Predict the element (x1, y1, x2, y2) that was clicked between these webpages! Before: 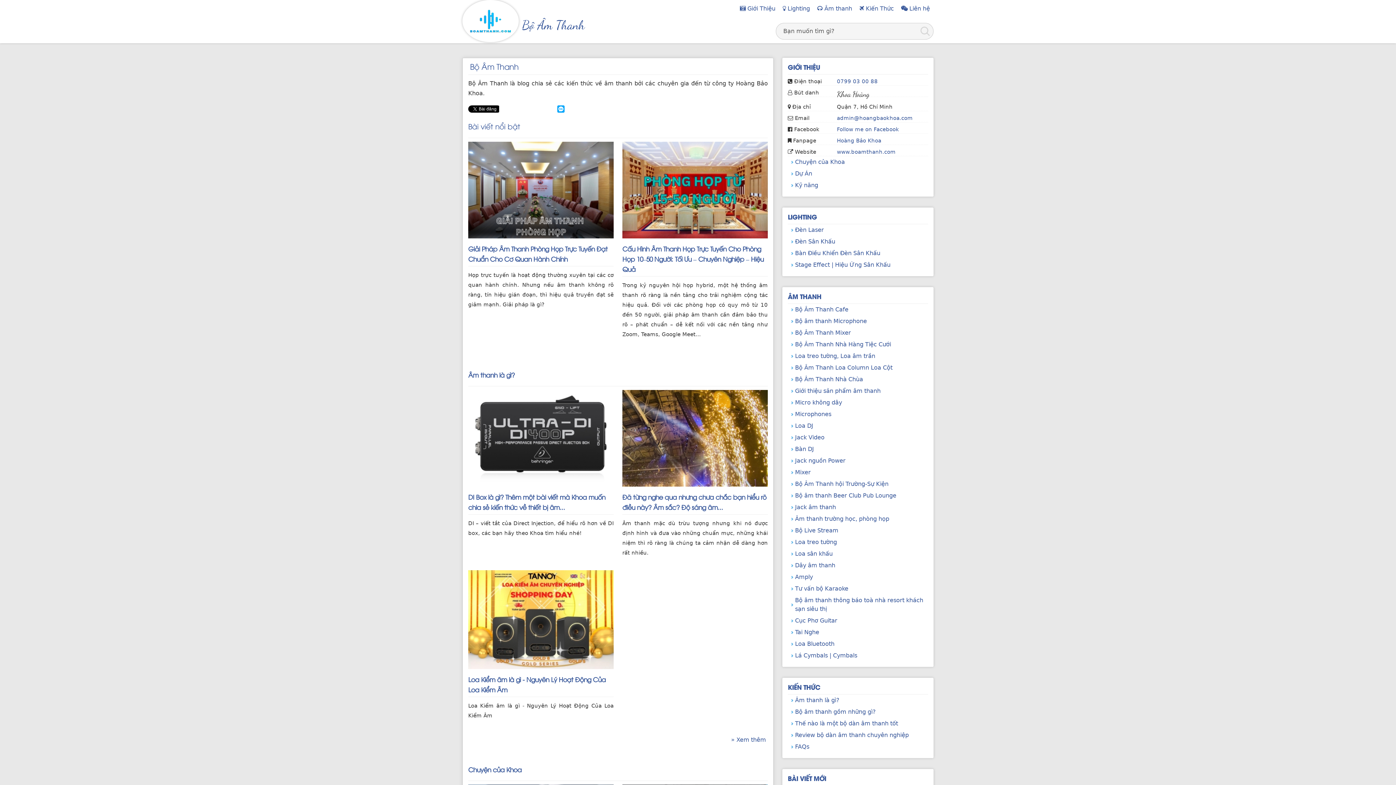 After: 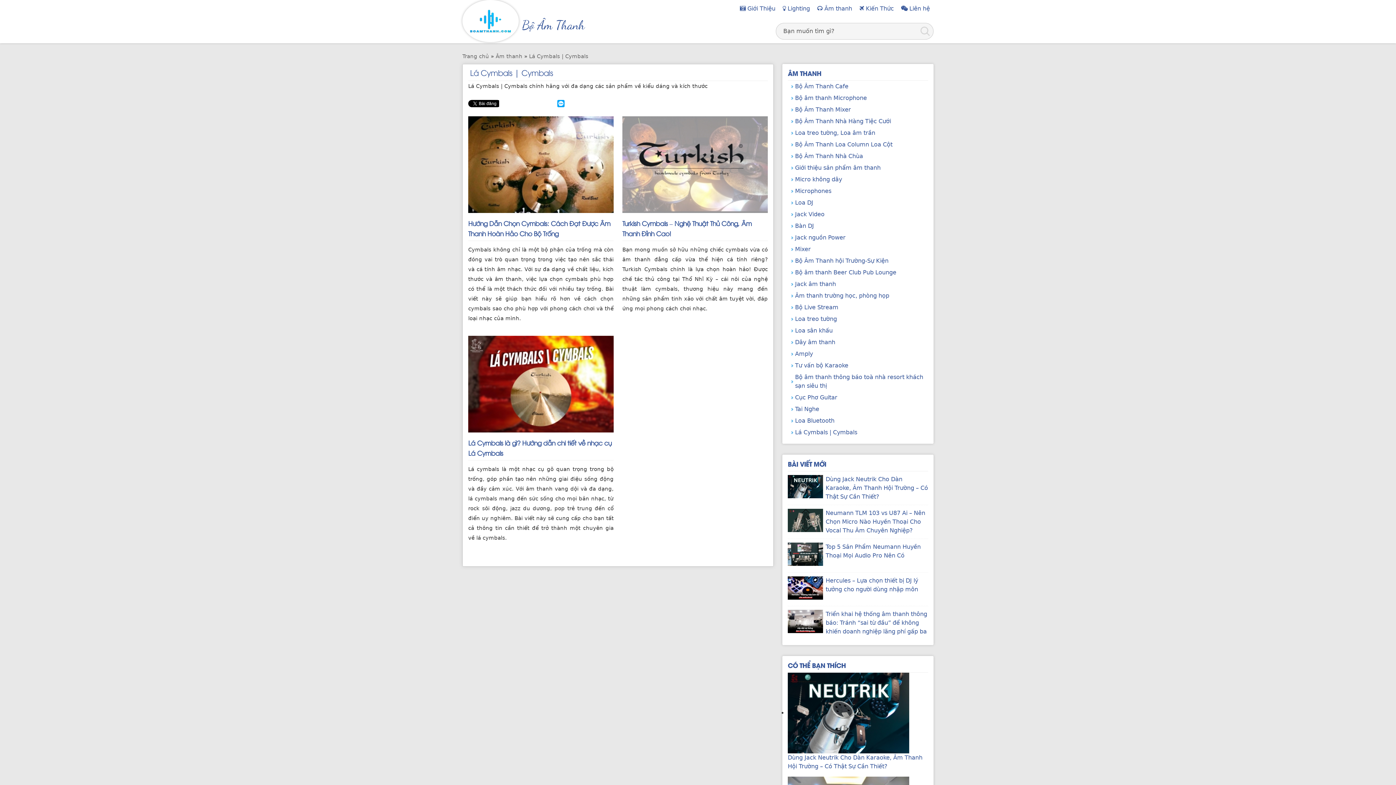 Action: label: Lá Cymbals | Cymbals bbox: (795, 652, 857, 659)